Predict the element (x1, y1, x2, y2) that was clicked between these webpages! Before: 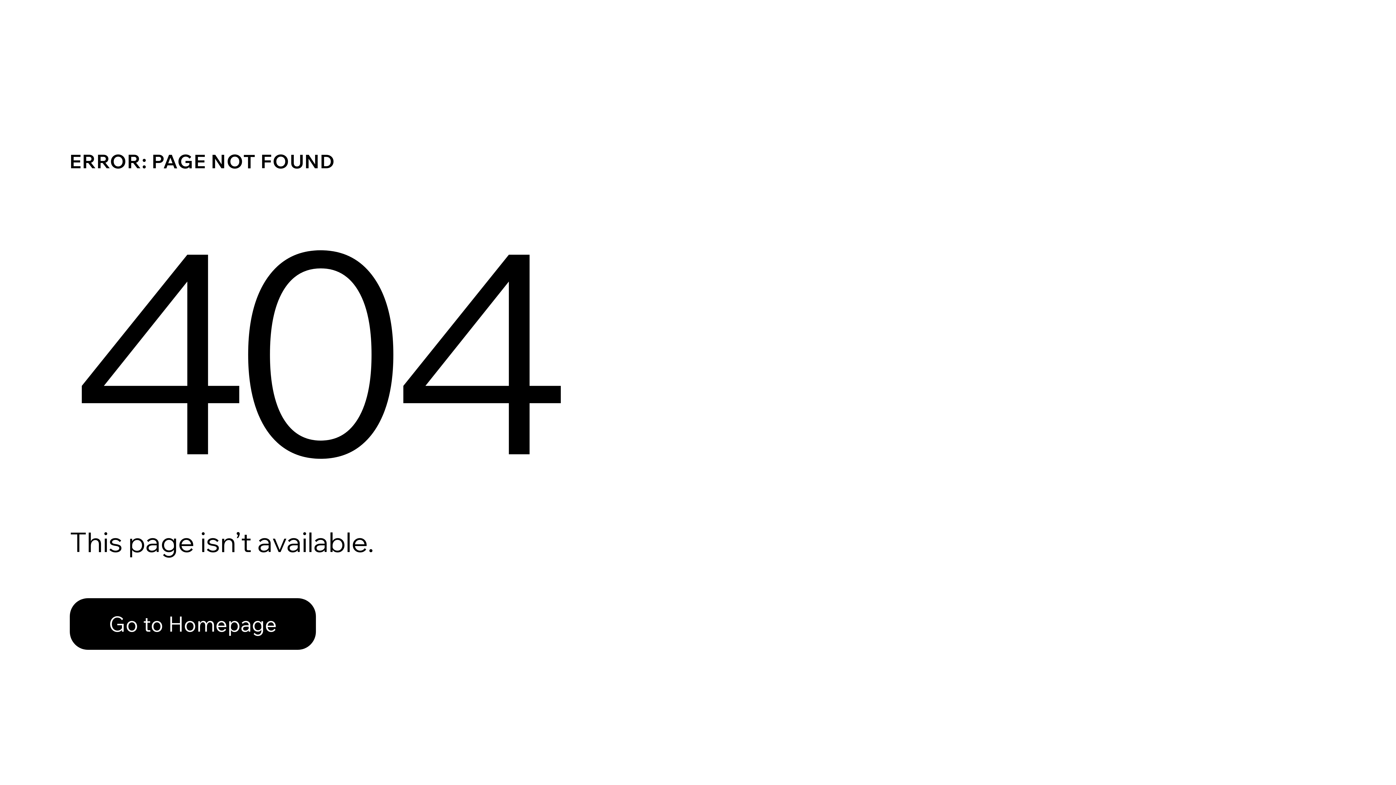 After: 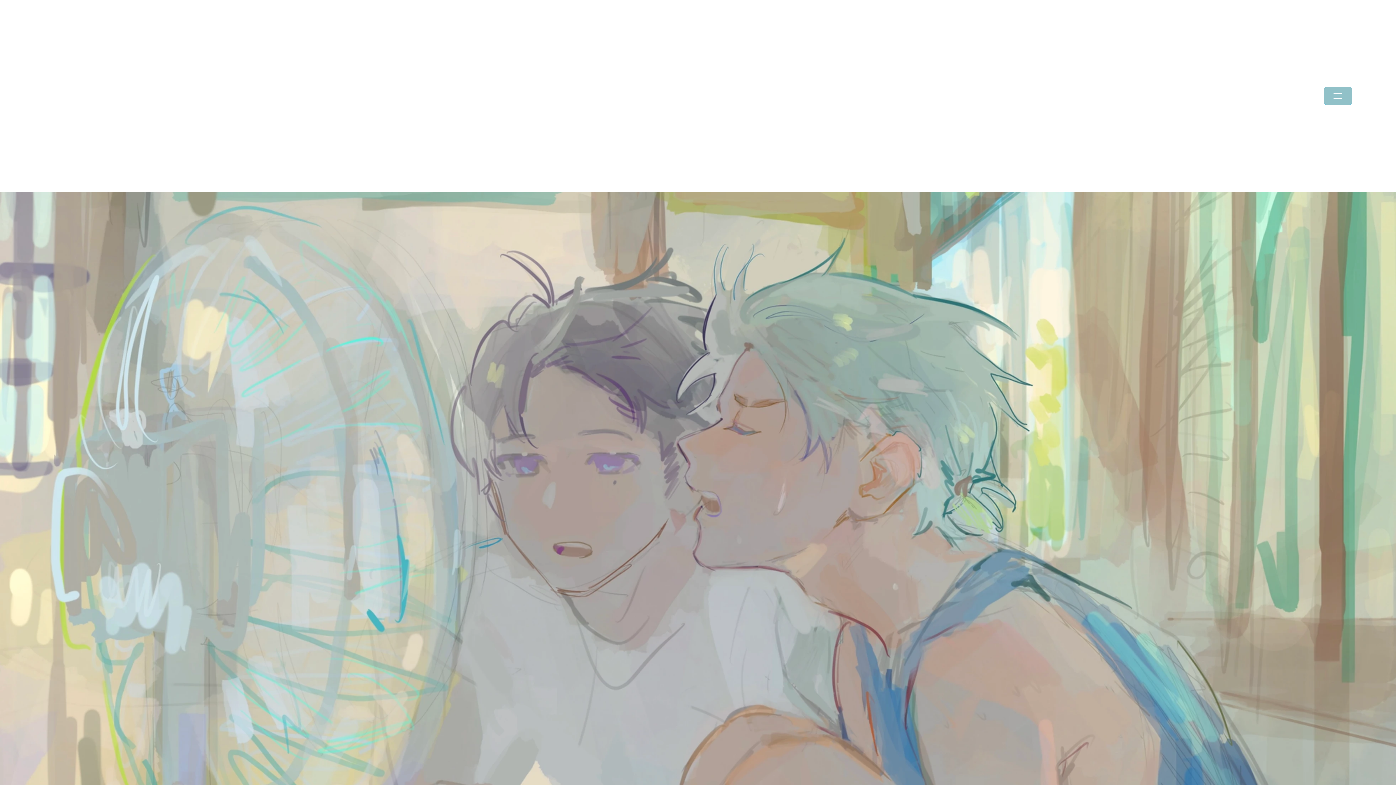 Action: label: Go to Homepage bbox: (69, 598, 316, 650)